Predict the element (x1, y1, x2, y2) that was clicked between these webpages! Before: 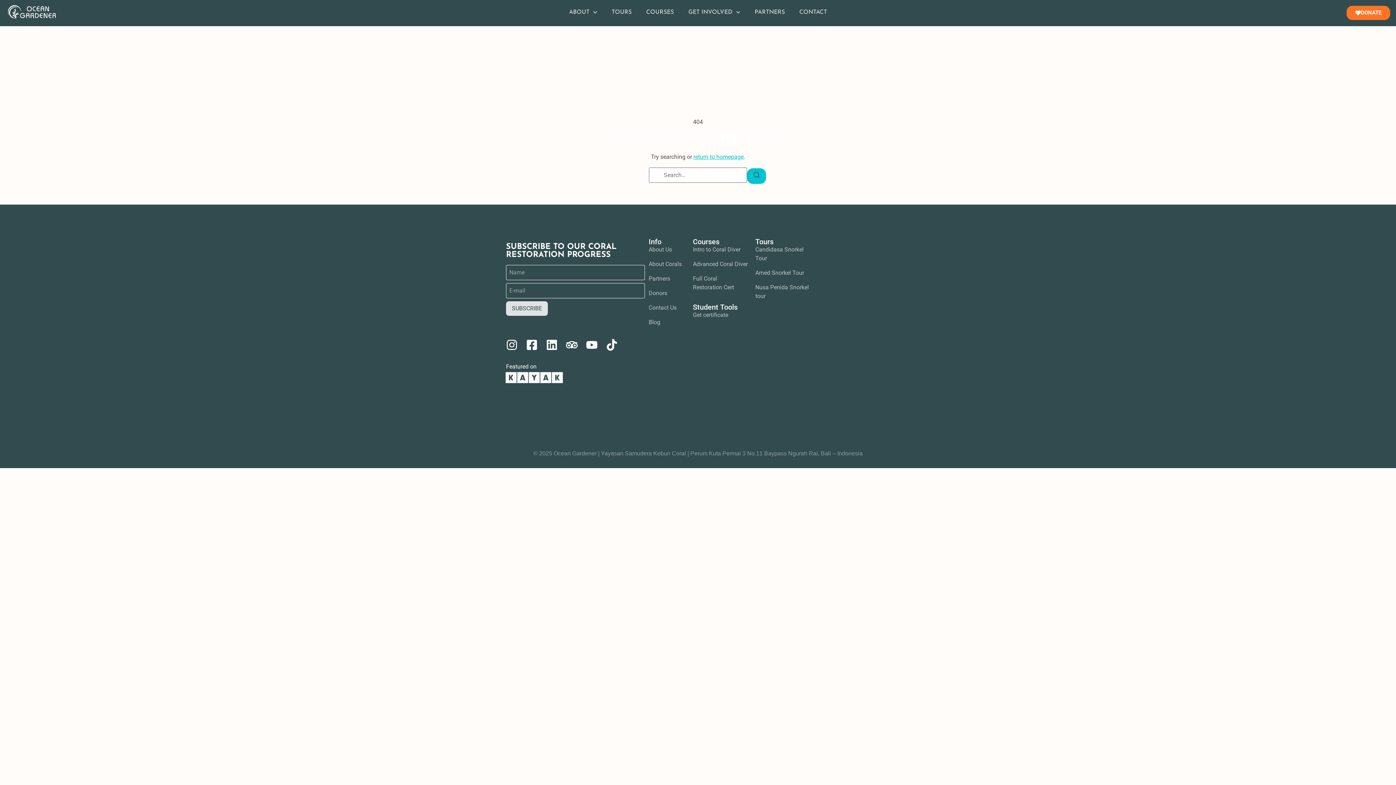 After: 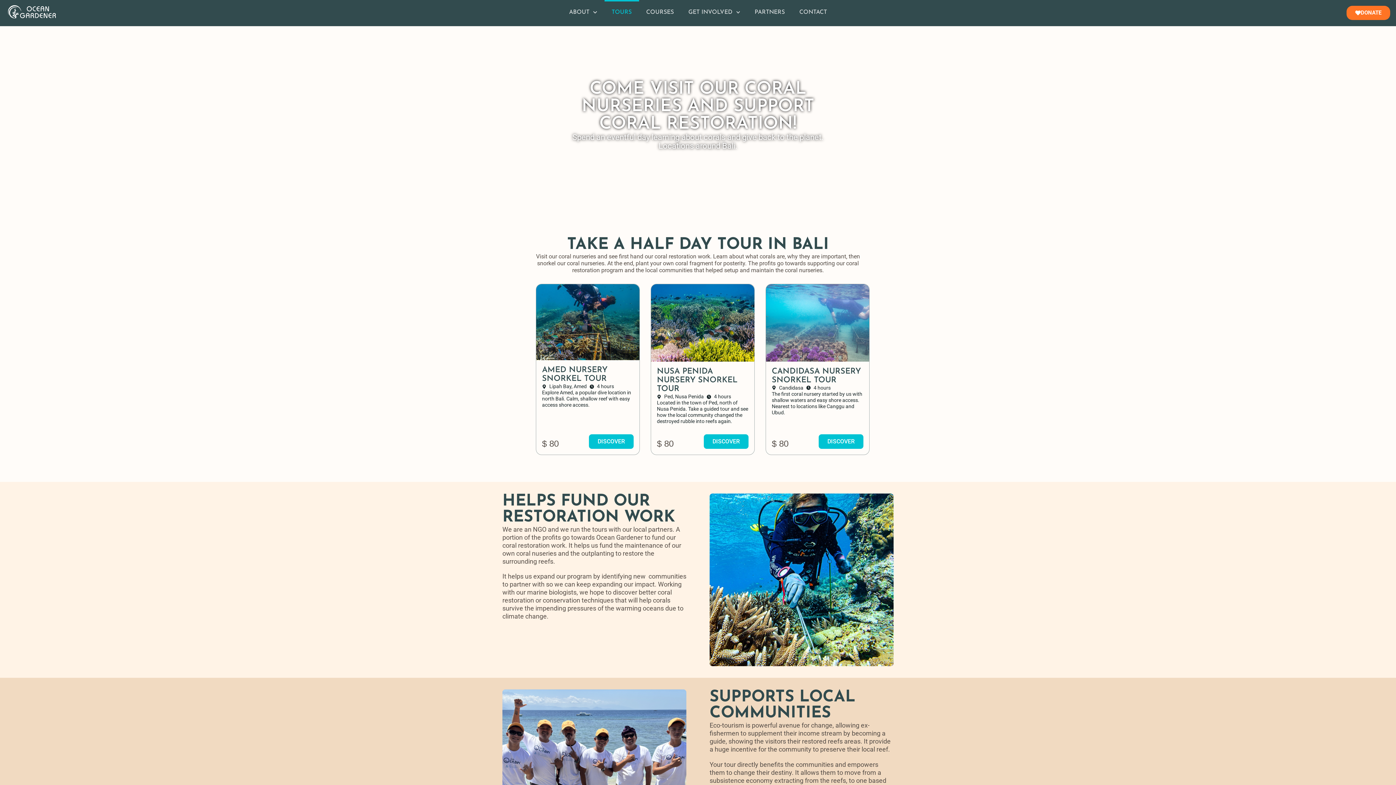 Action: bbox: (604, 0, 639, 24) label: TOURS